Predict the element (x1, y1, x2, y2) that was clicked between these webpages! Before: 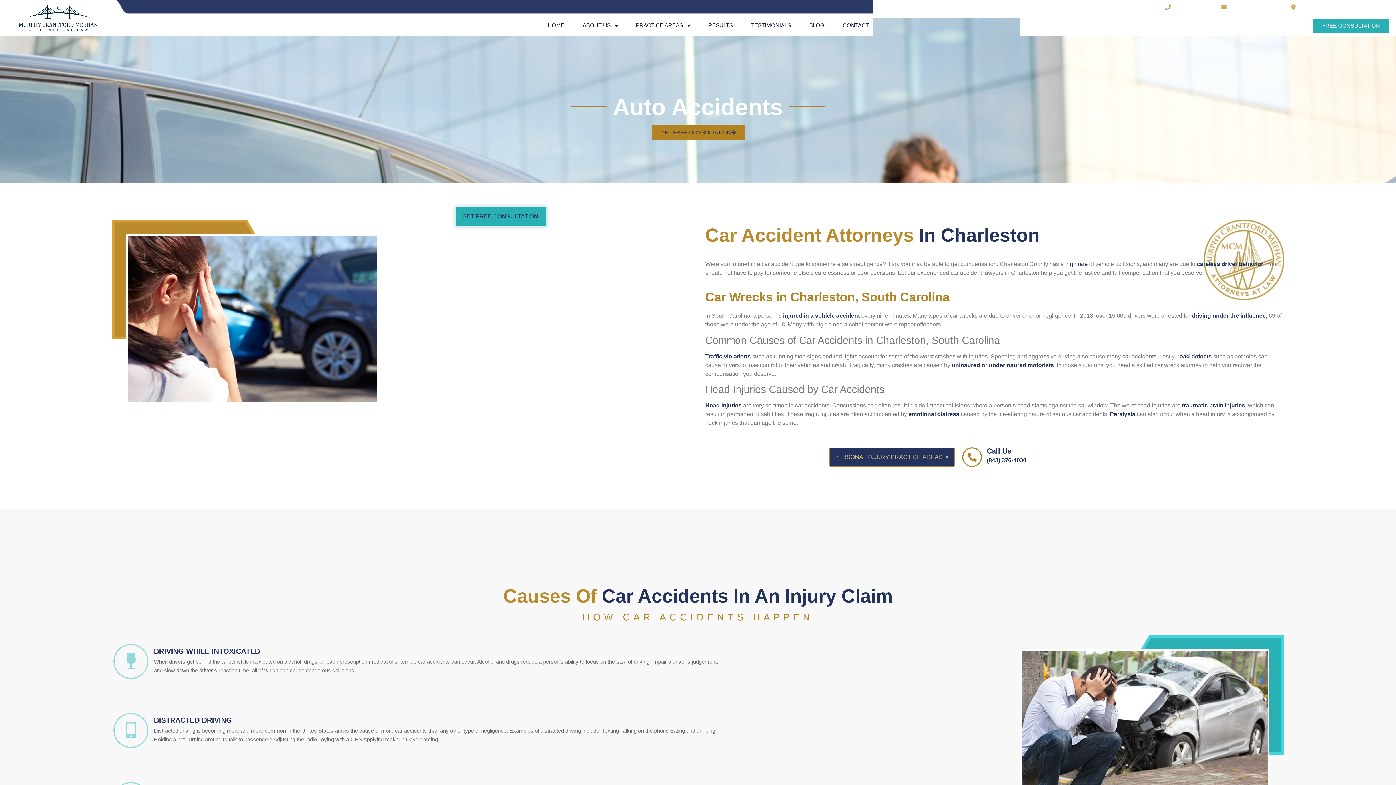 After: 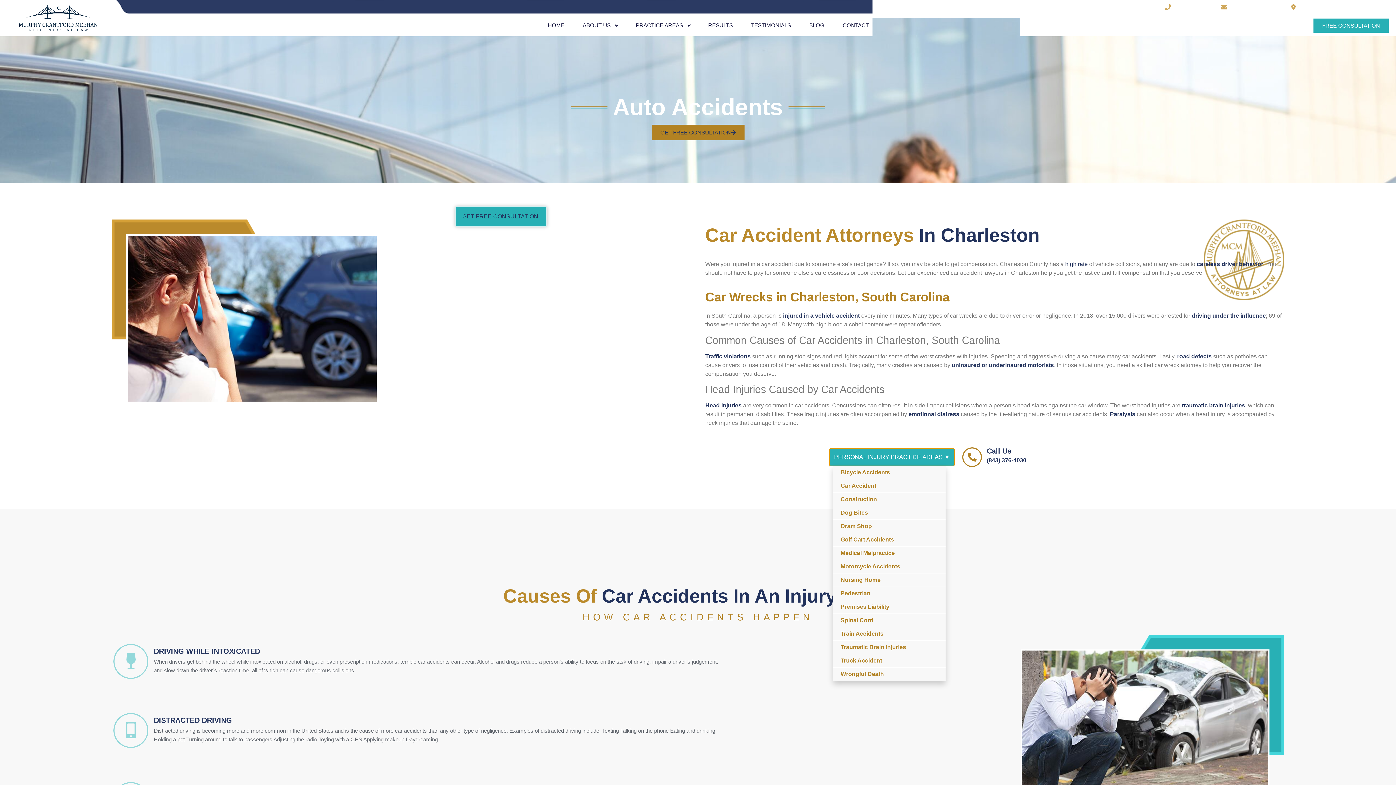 Action: bbox: (829, 448, 954, 466) label: PERSONAL INJURY PRACTICE AREAS ▼